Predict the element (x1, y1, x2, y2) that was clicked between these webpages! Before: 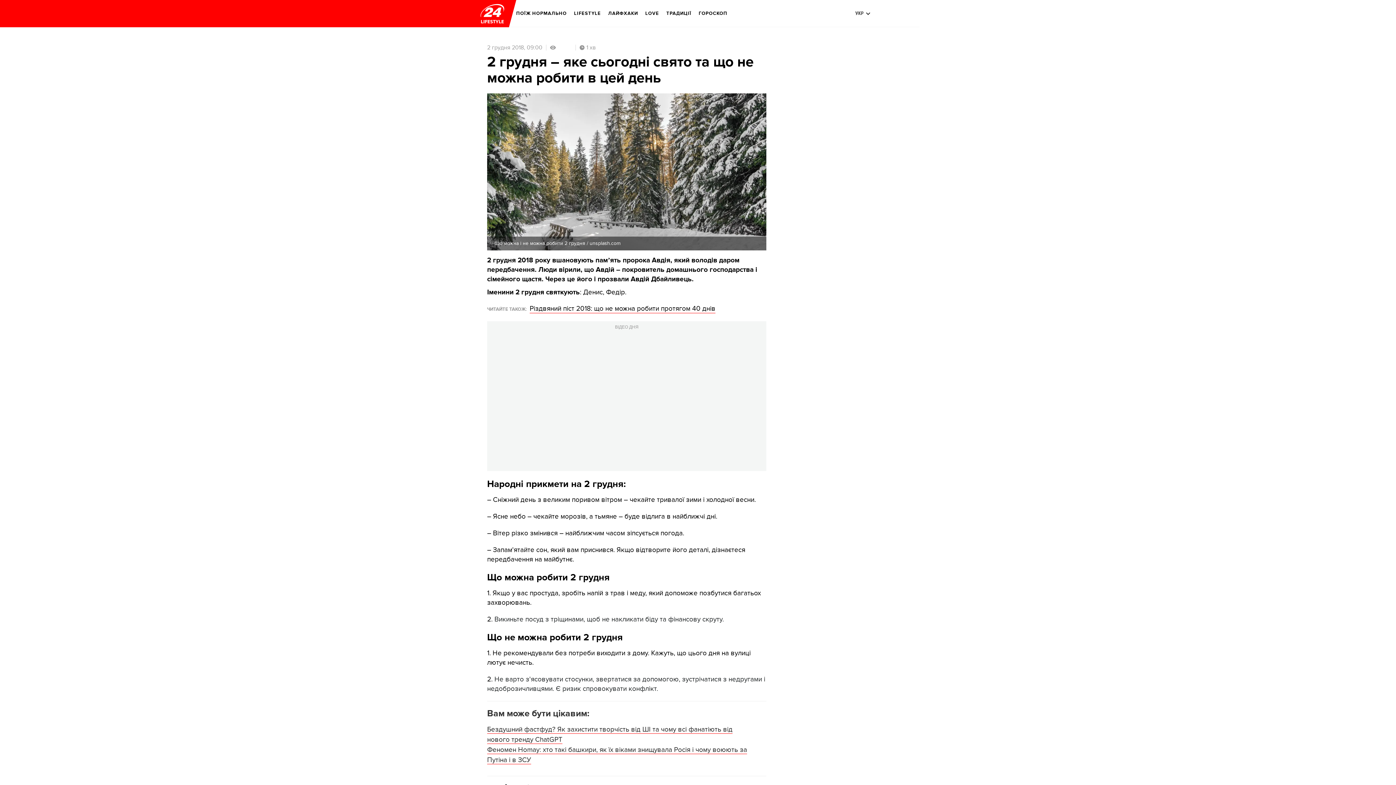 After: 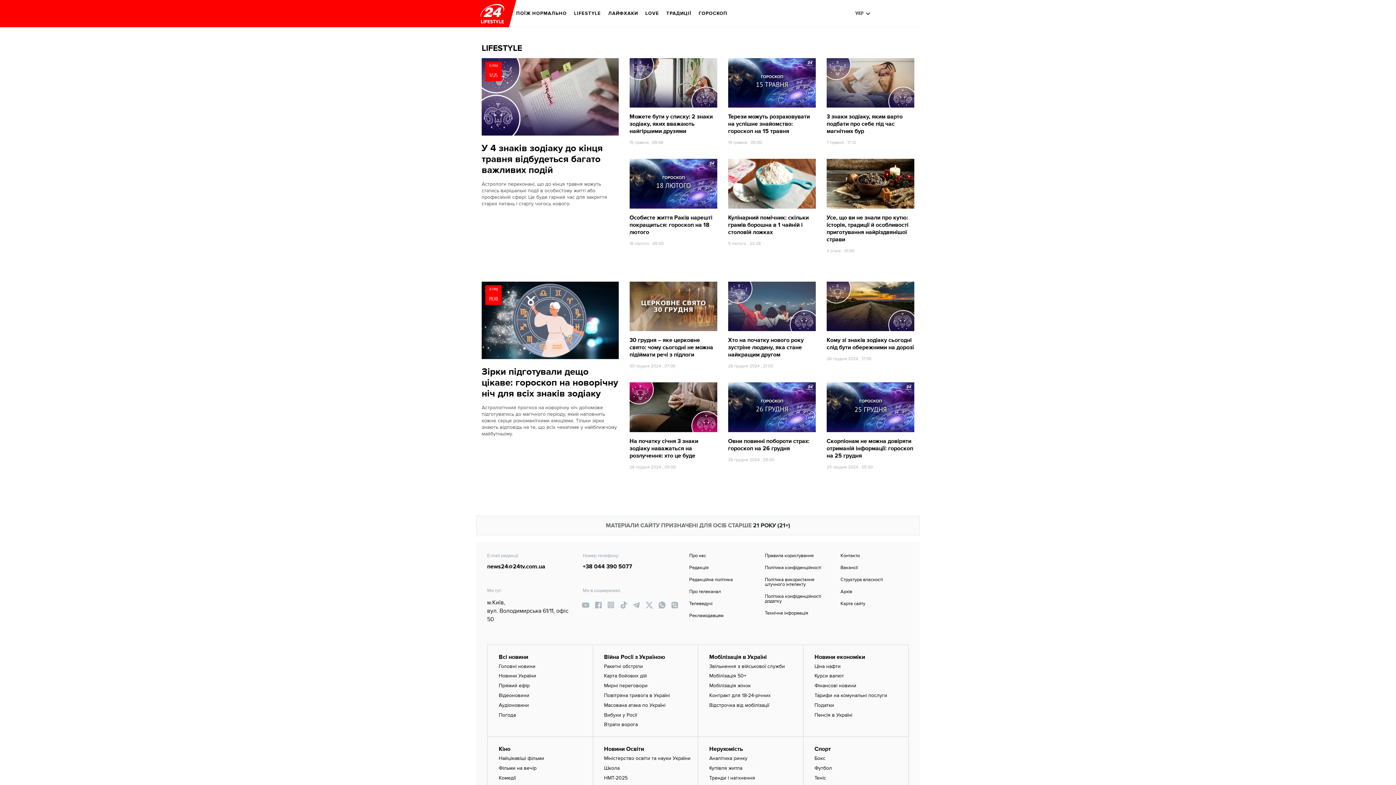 Action: bbox: (574, 5, 601, 21) label: LIFESTYLE